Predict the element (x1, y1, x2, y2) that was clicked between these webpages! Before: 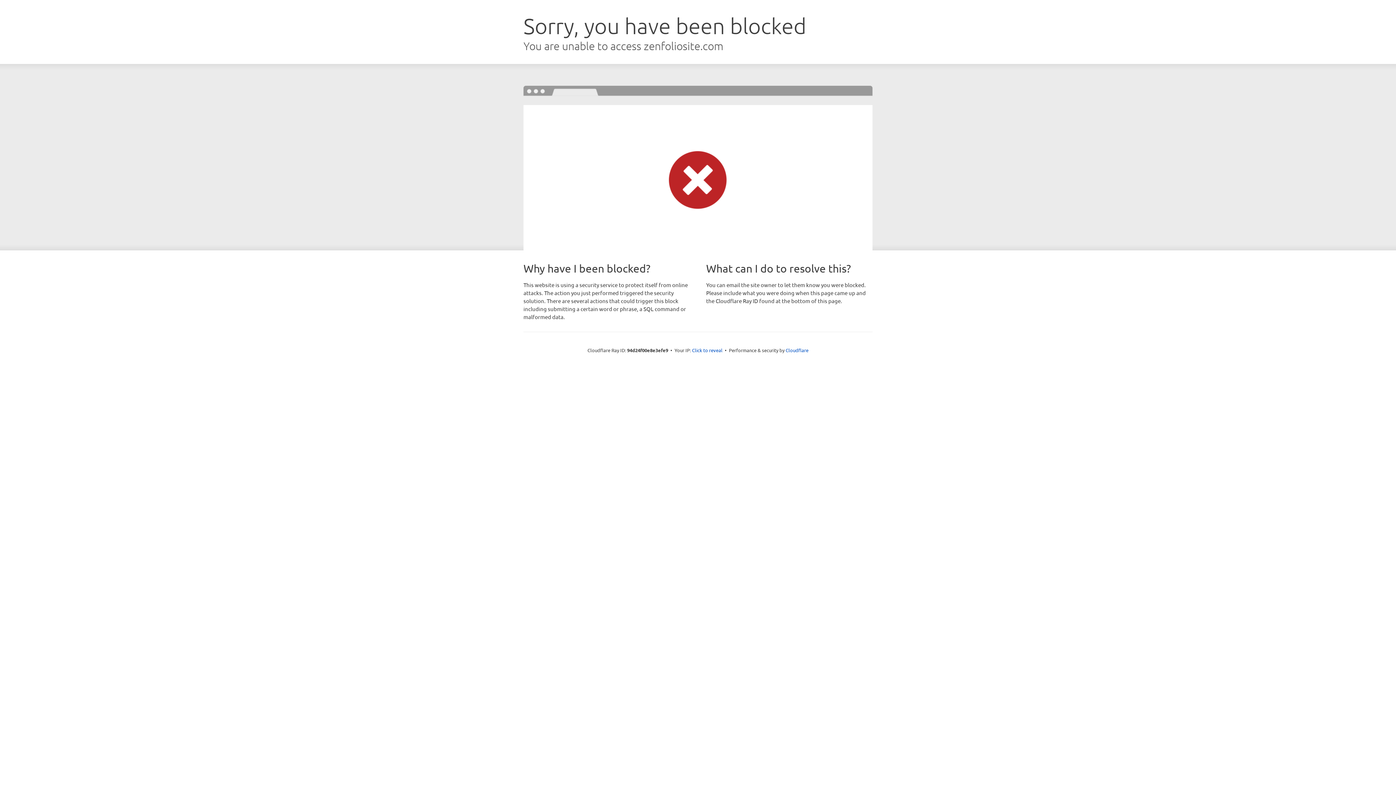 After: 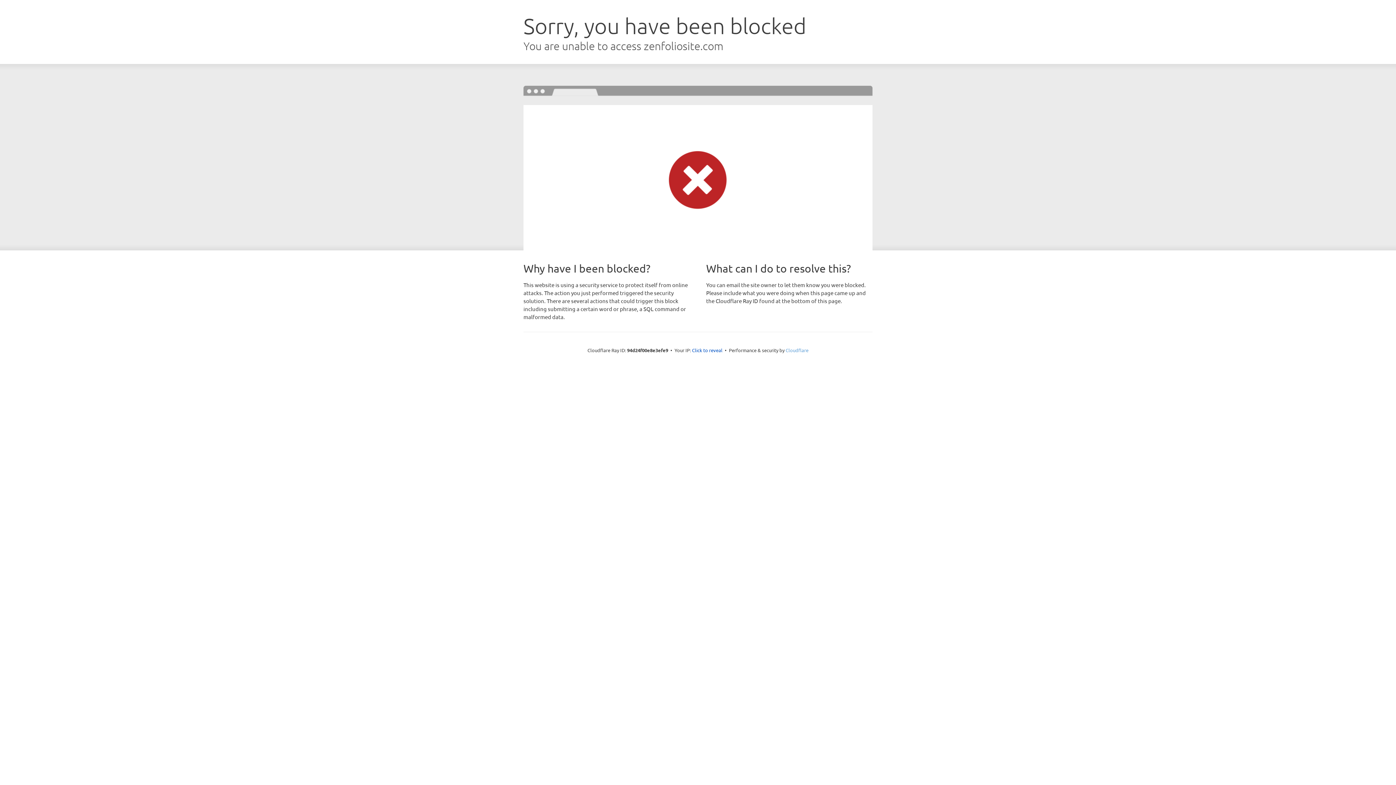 Action: bbox: (785, 347, 808, 353) label: Cloudflare